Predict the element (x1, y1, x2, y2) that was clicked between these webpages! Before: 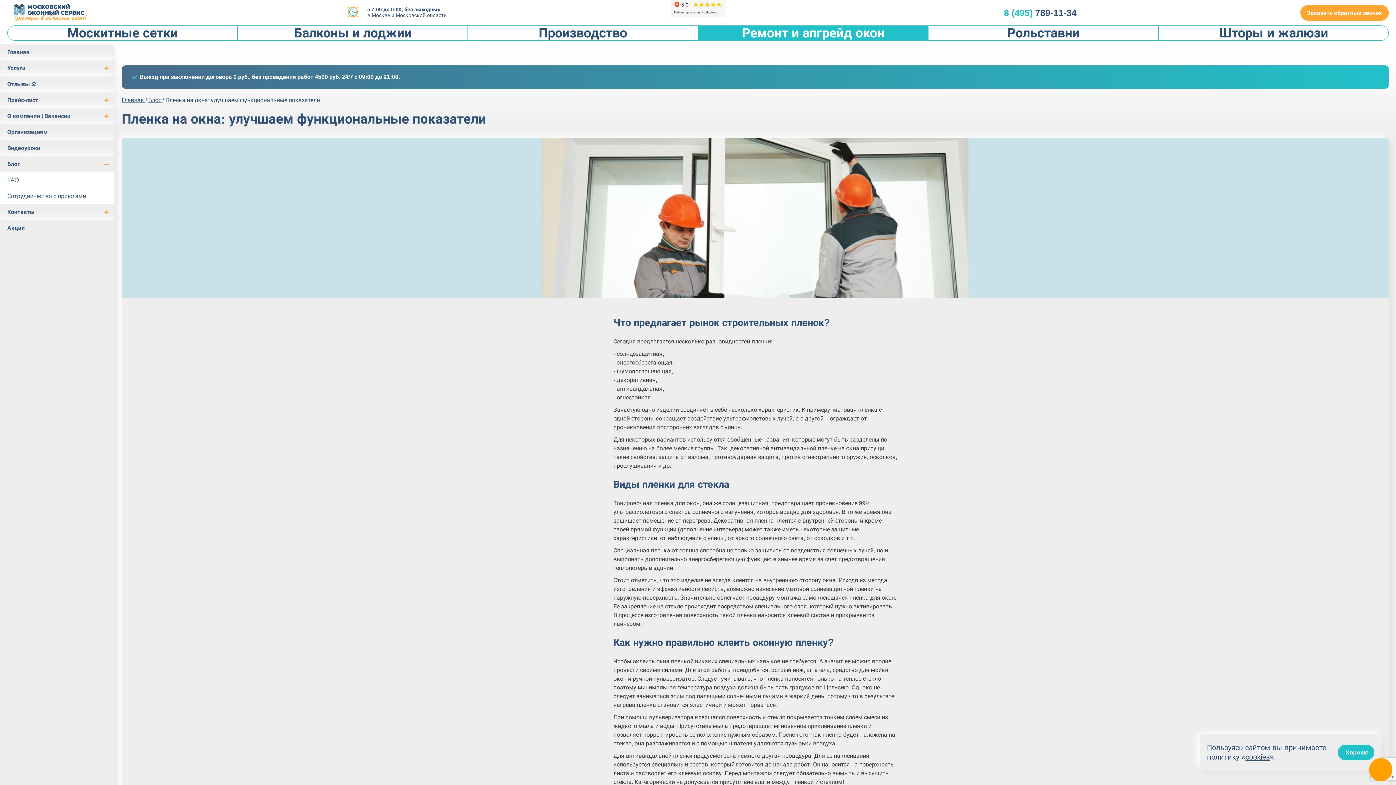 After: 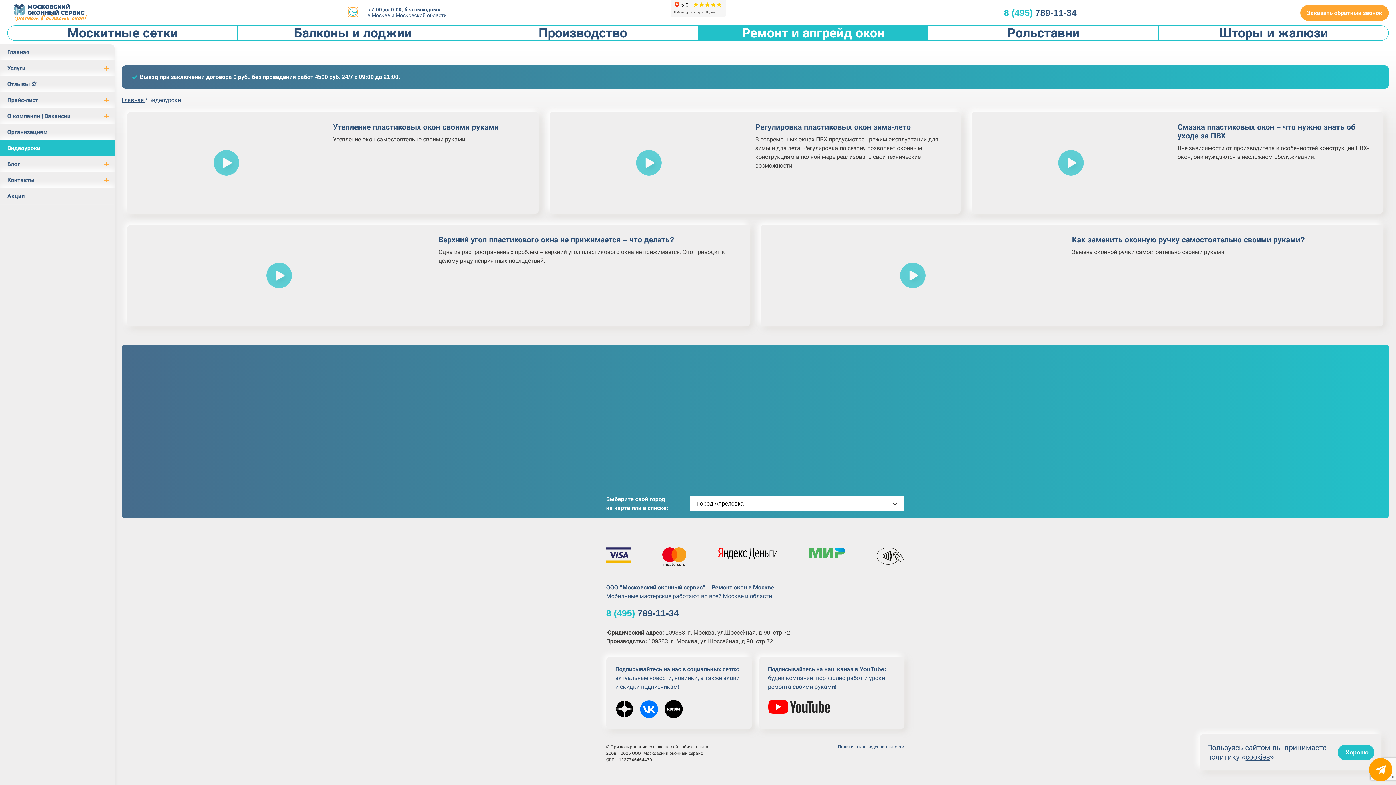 Action: bbox: (0, 140, 114, 156) label: Видеоуроки